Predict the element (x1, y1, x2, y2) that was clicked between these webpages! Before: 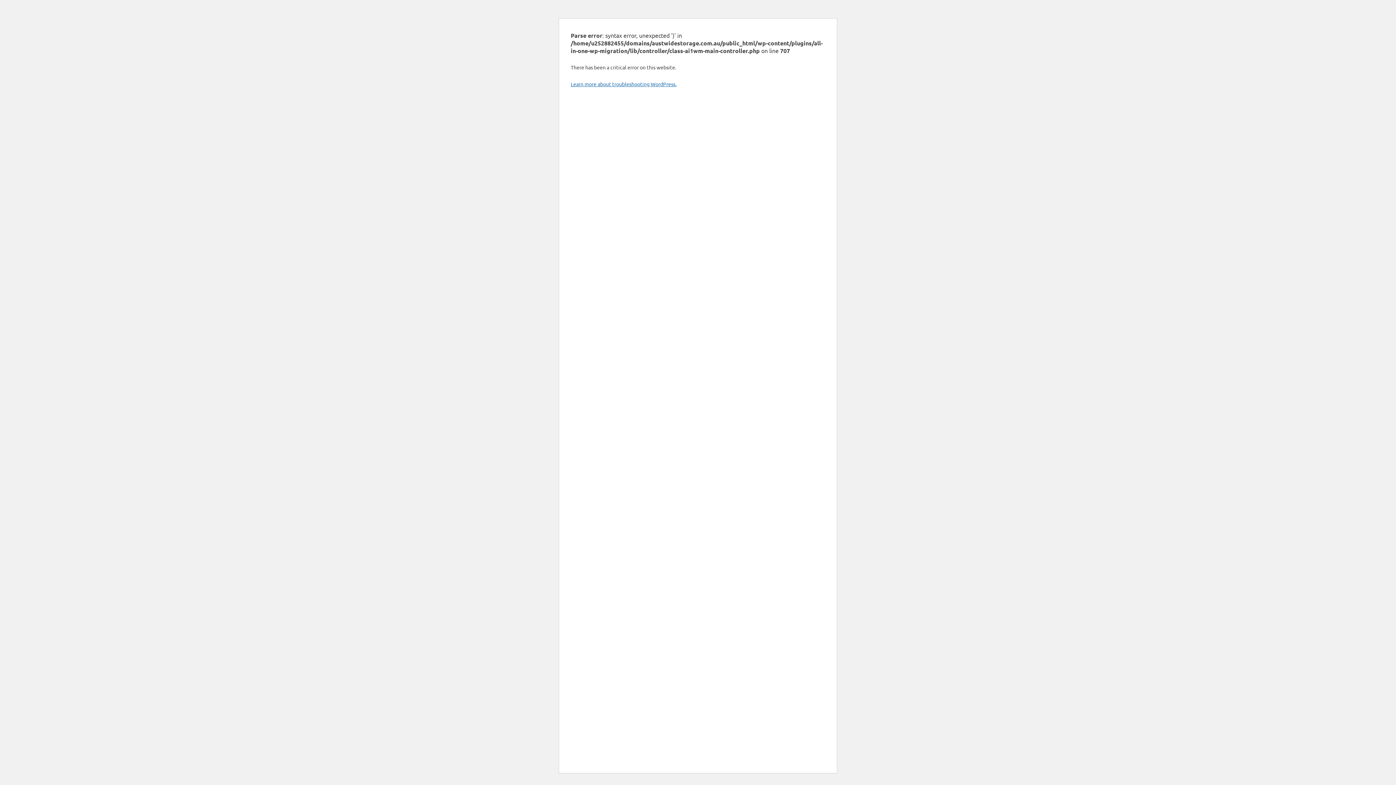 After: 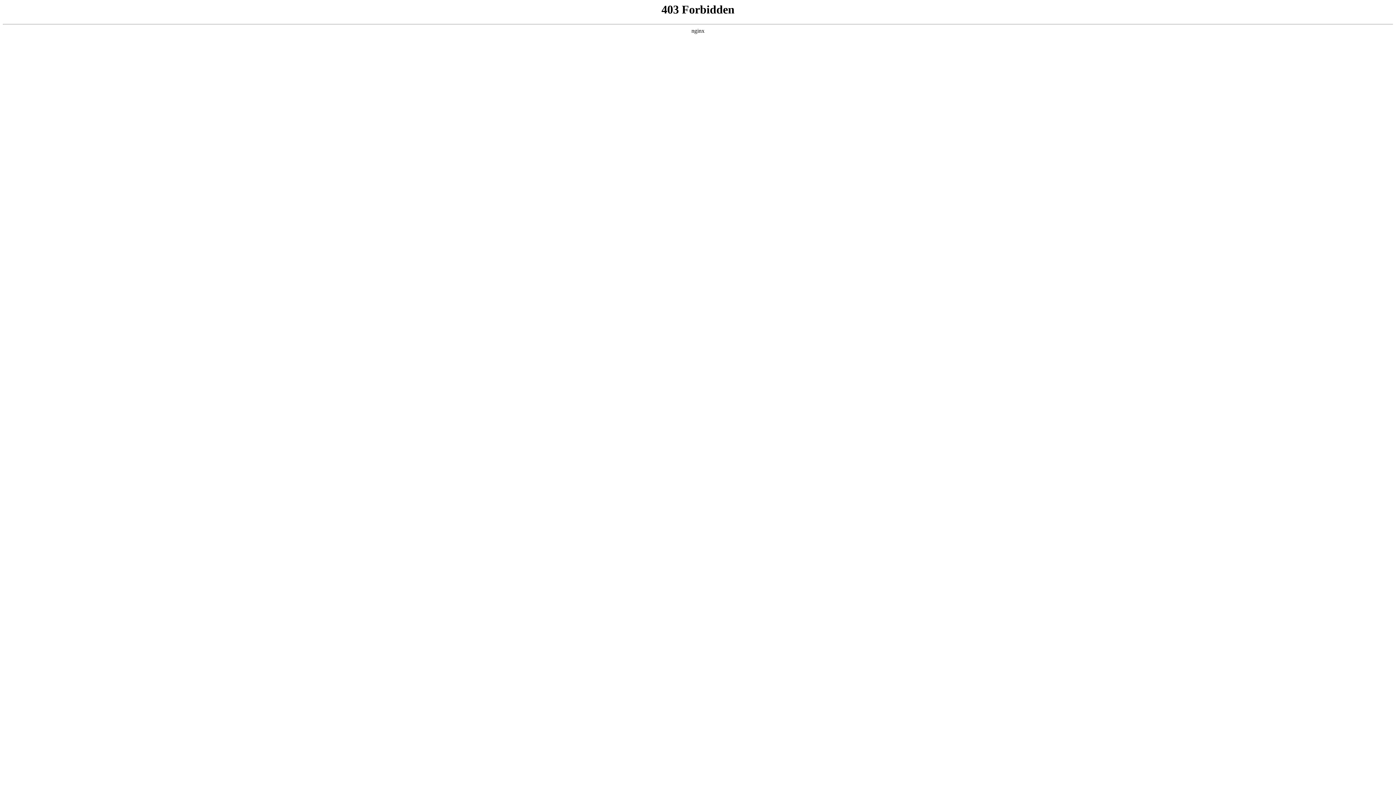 Action: label: Learn more about troubleshooting WordPress. bbox: (570, 80, 676, 87)